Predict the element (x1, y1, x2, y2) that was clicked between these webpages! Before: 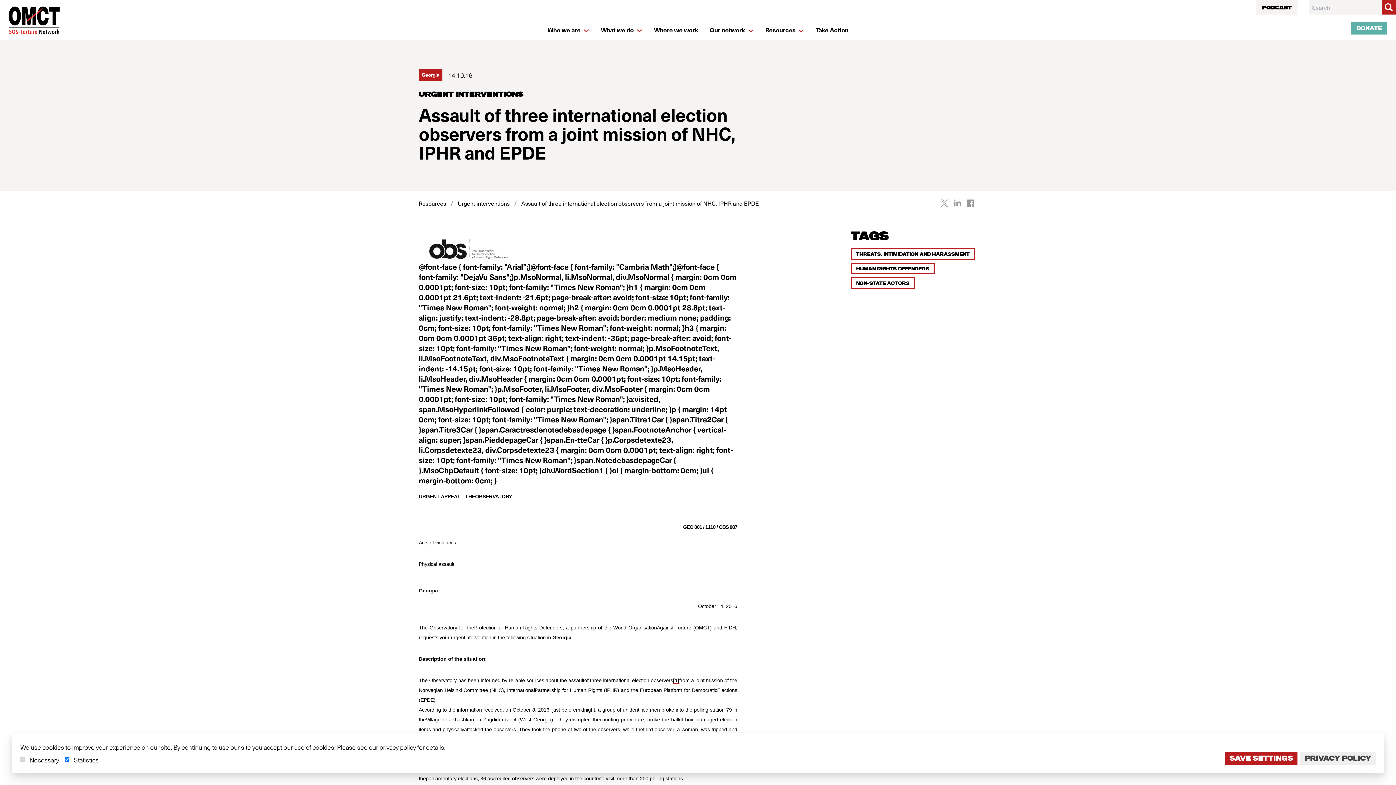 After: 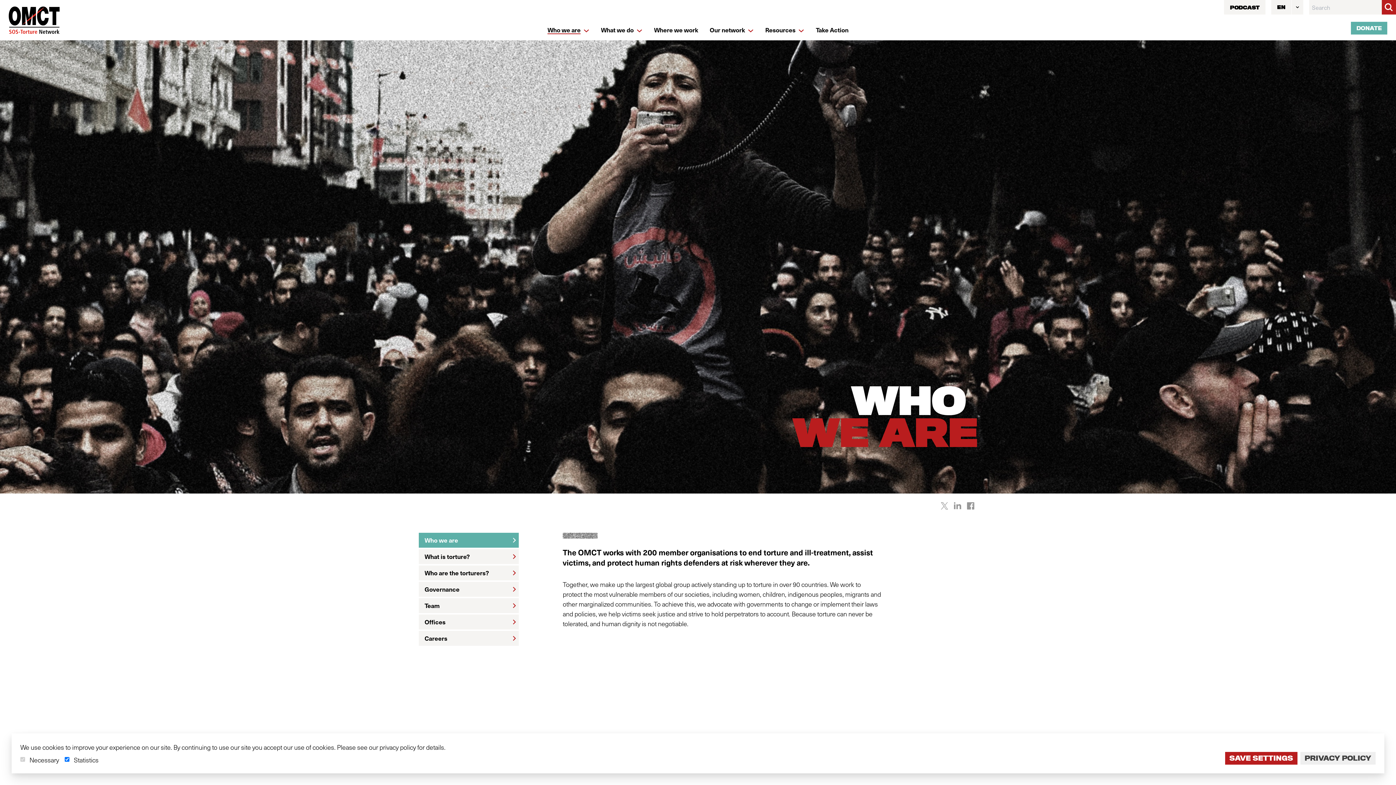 Action: bbox: (541, 18, 595, 40) label: Who we are